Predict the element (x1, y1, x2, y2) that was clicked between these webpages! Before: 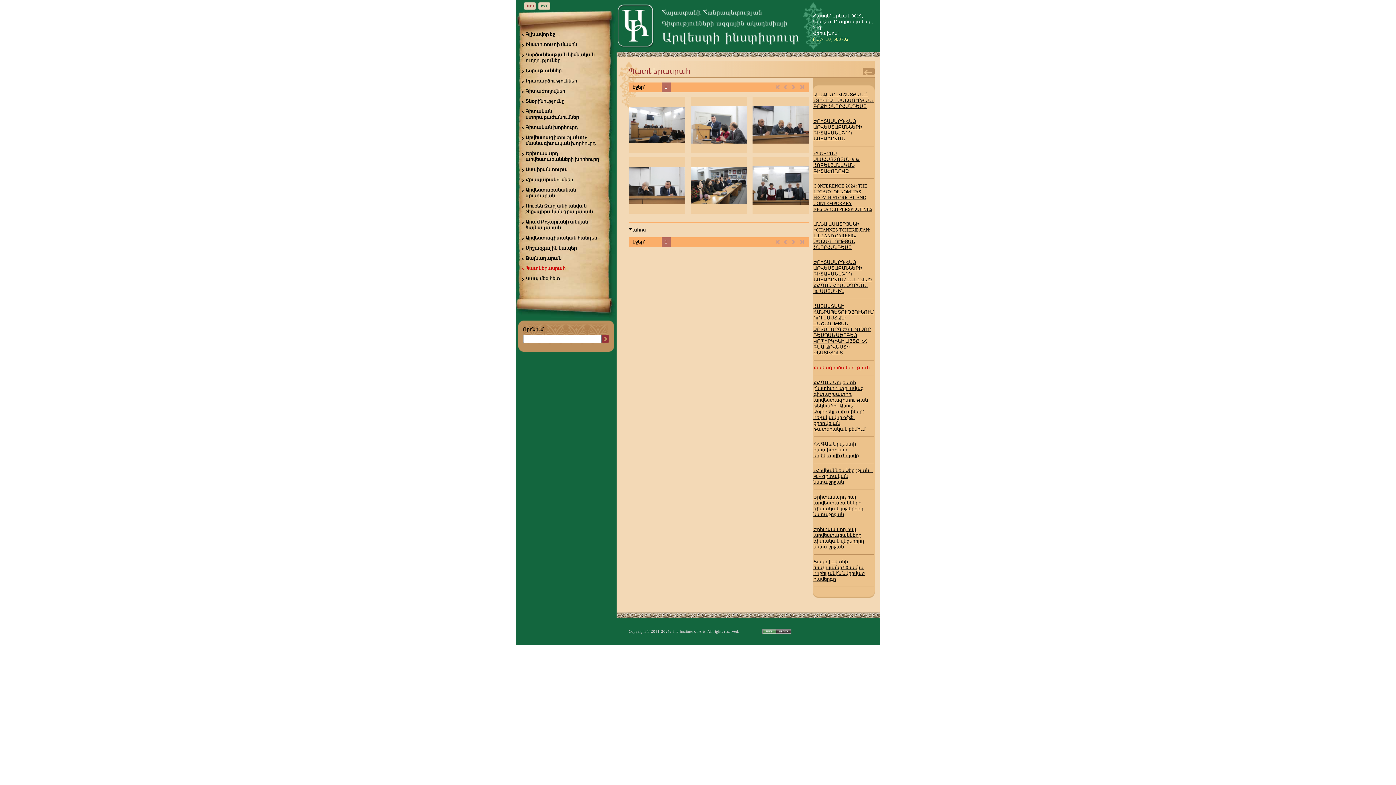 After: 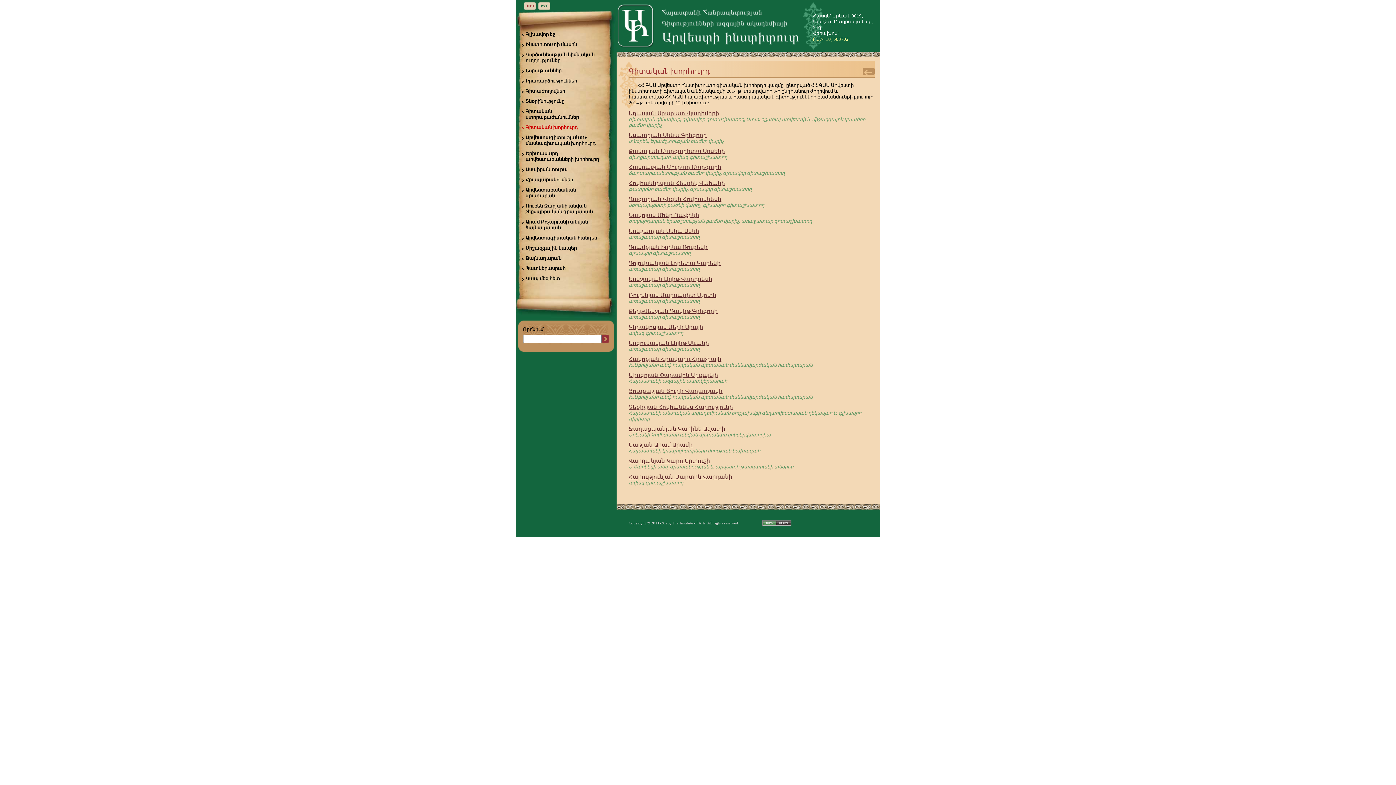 Action: bbox: (525, 124, 578, 130) label: Գիտական խորհուրդ